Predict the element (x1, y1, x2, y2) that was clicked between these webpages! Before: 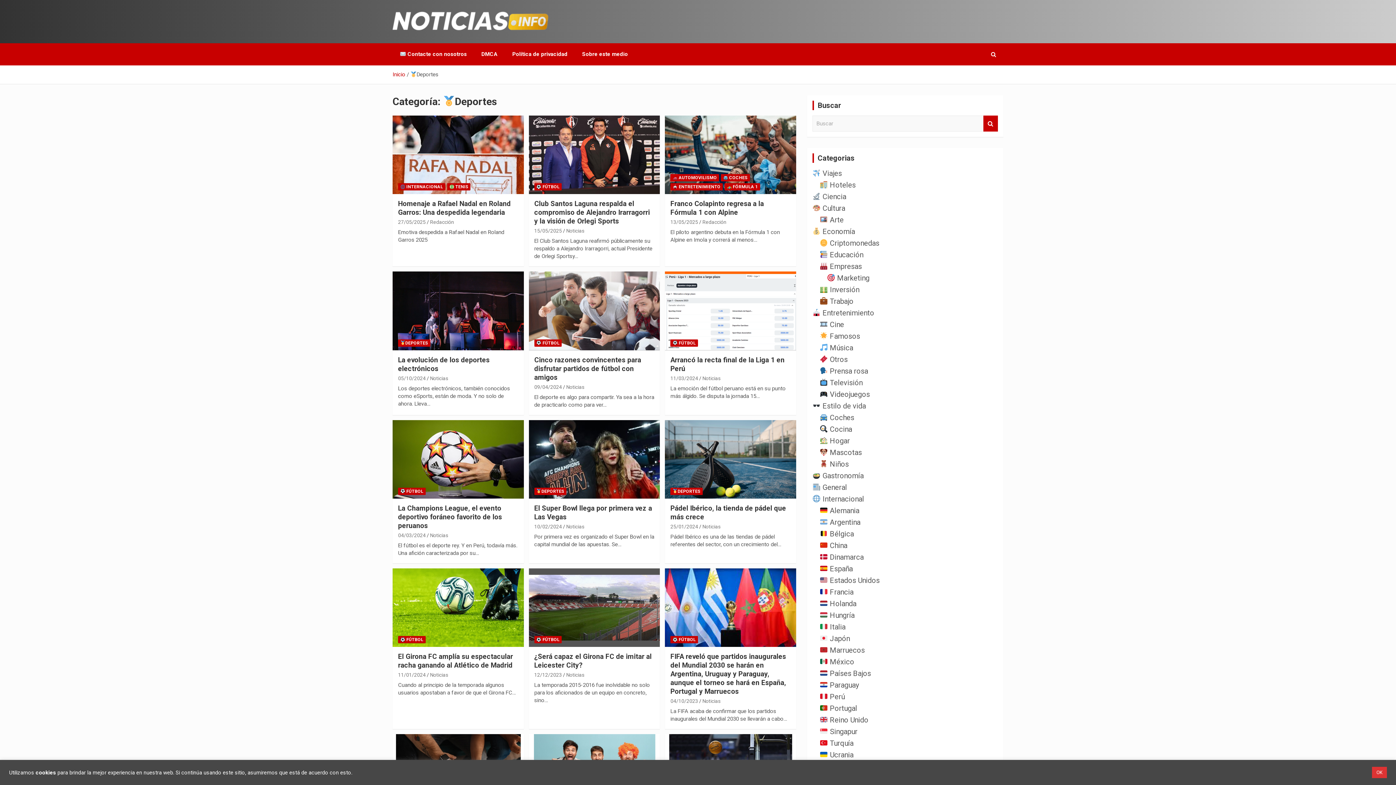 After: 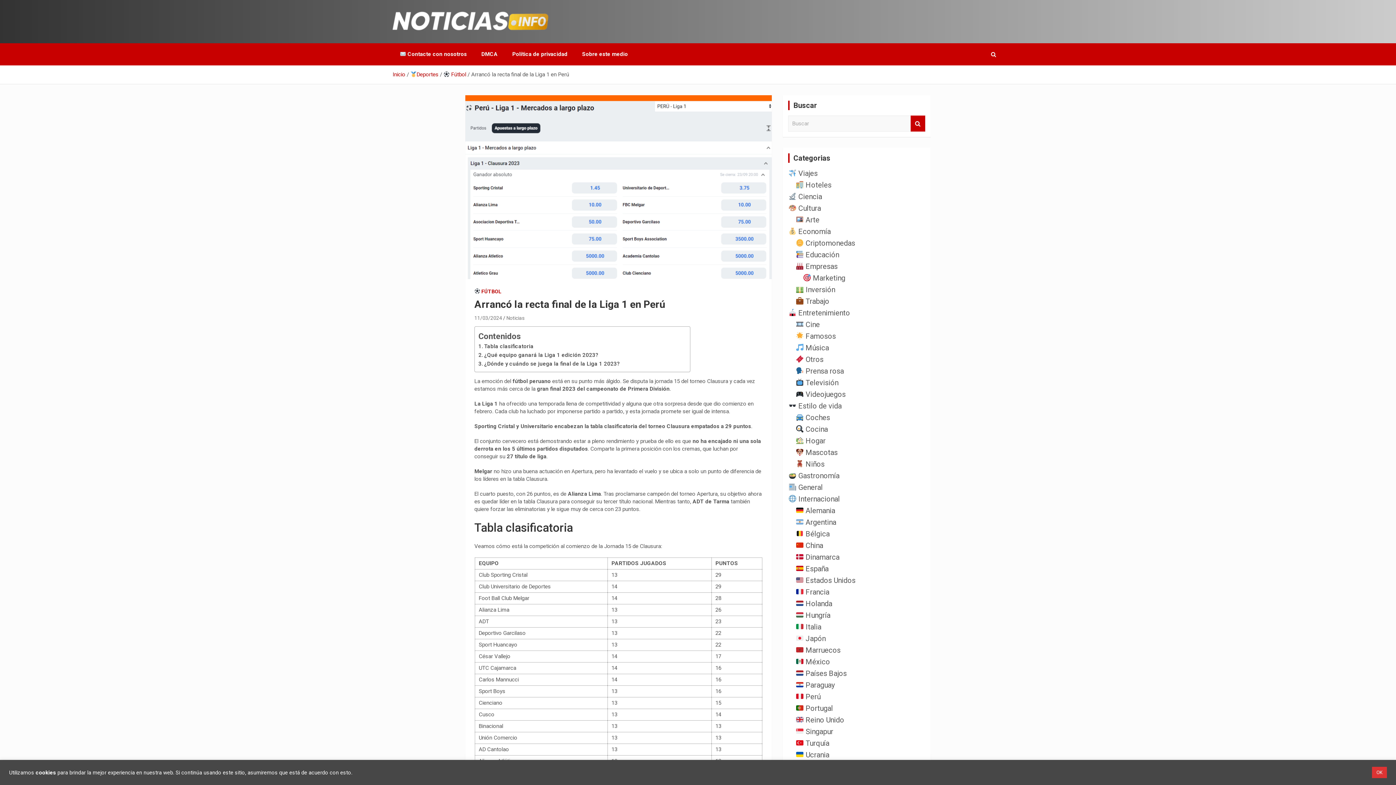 Action: bbox: (664, 271, 796, 350)